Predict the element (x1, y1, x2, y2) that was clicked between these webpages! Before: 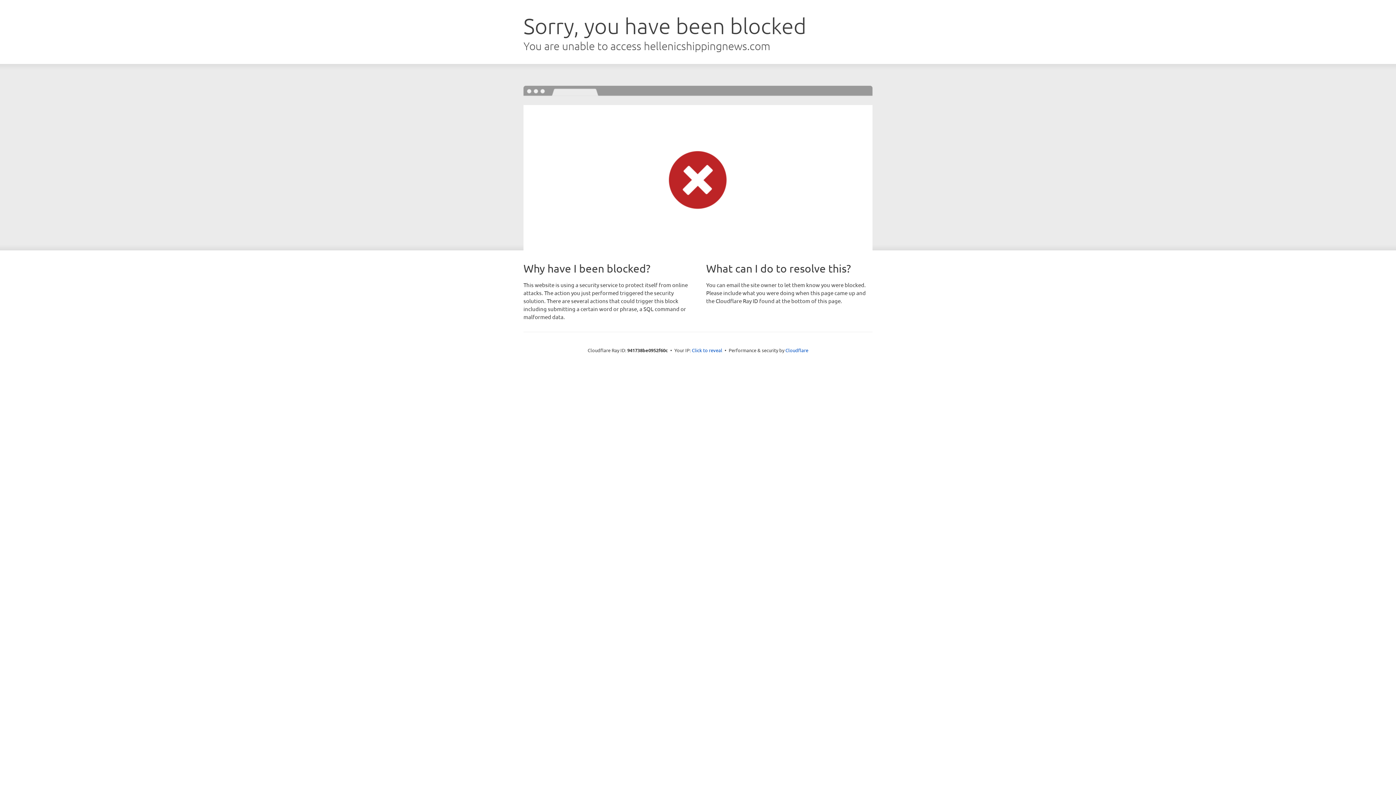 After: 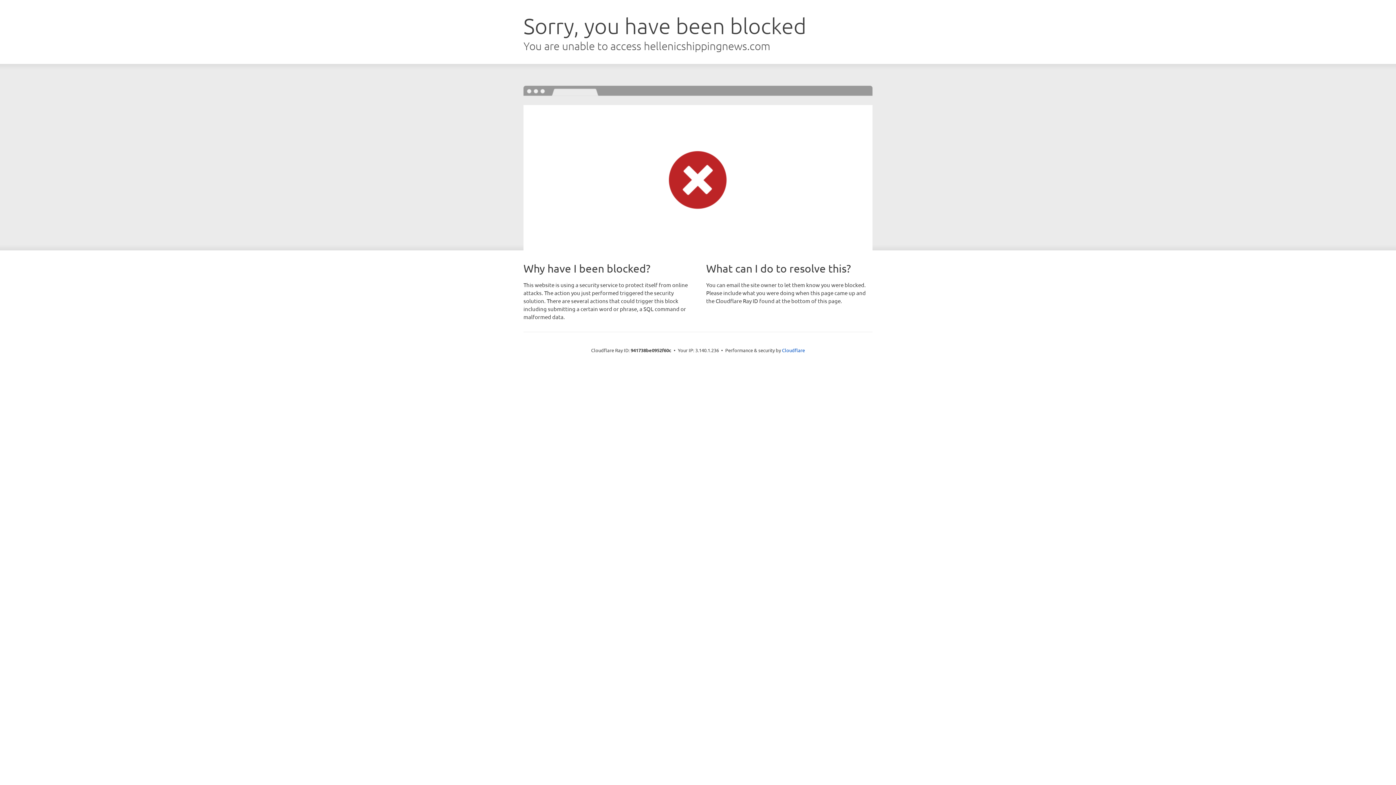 Action: bbox: (692, 346, 722, 353) label: Click to reveal